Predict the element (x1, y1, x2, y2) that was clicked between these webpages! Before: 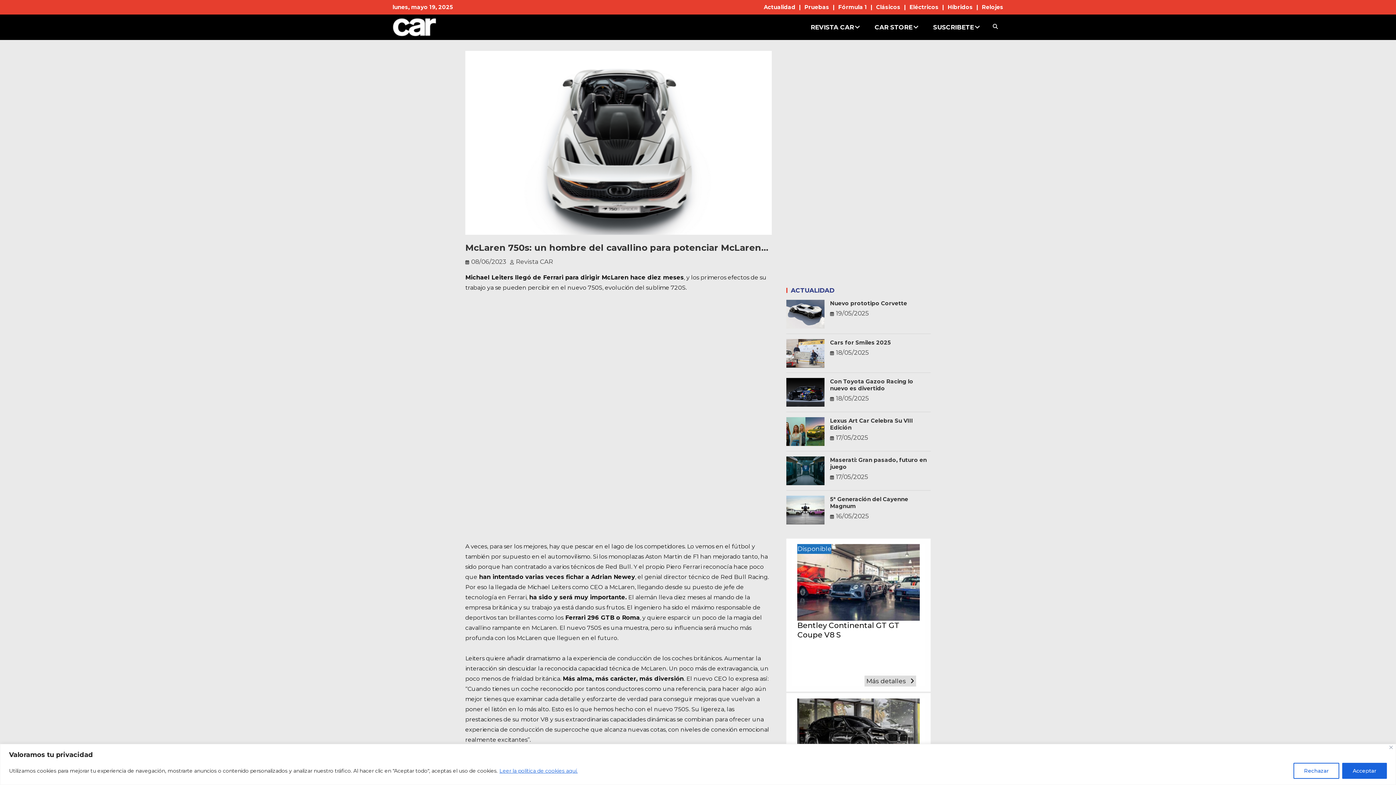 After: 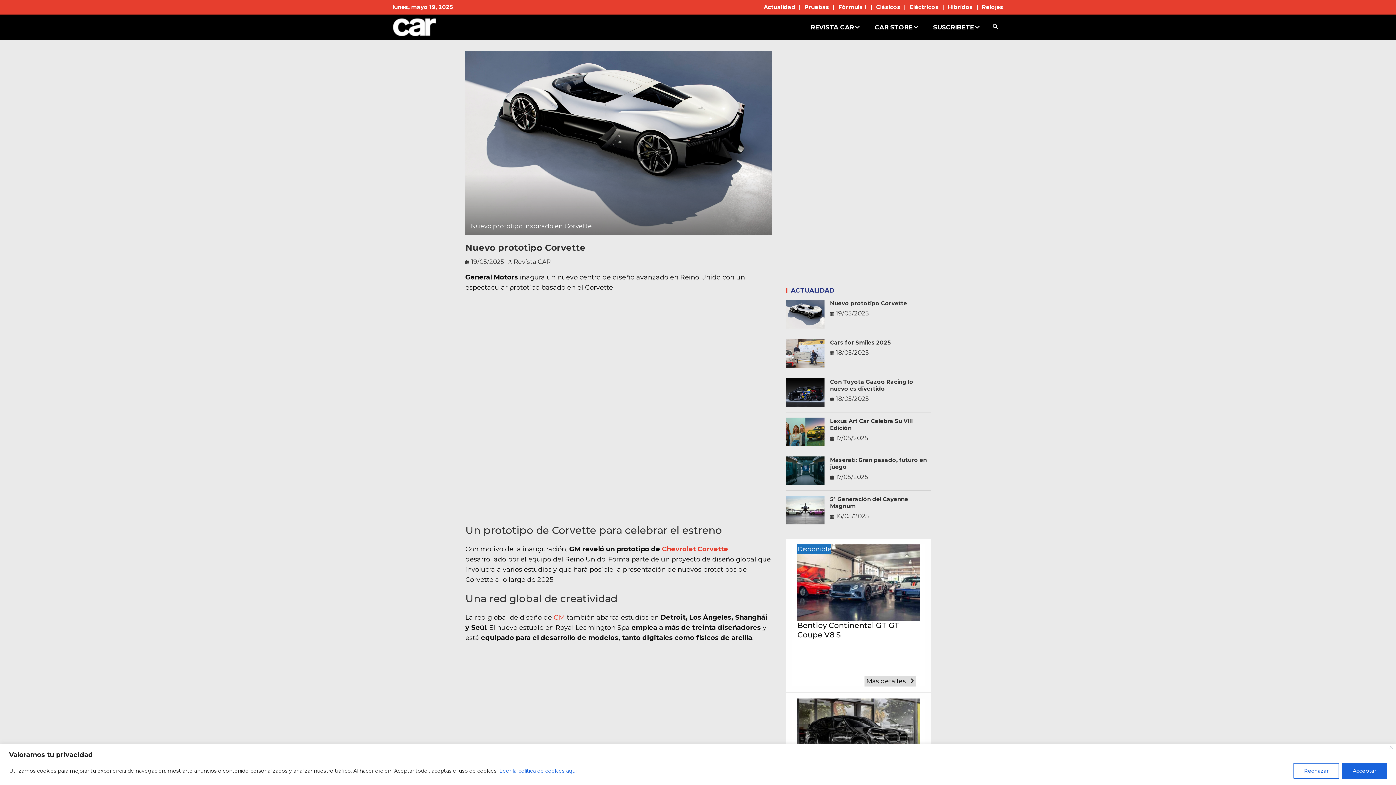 Action: bbox: (786, 300, 824, 328)